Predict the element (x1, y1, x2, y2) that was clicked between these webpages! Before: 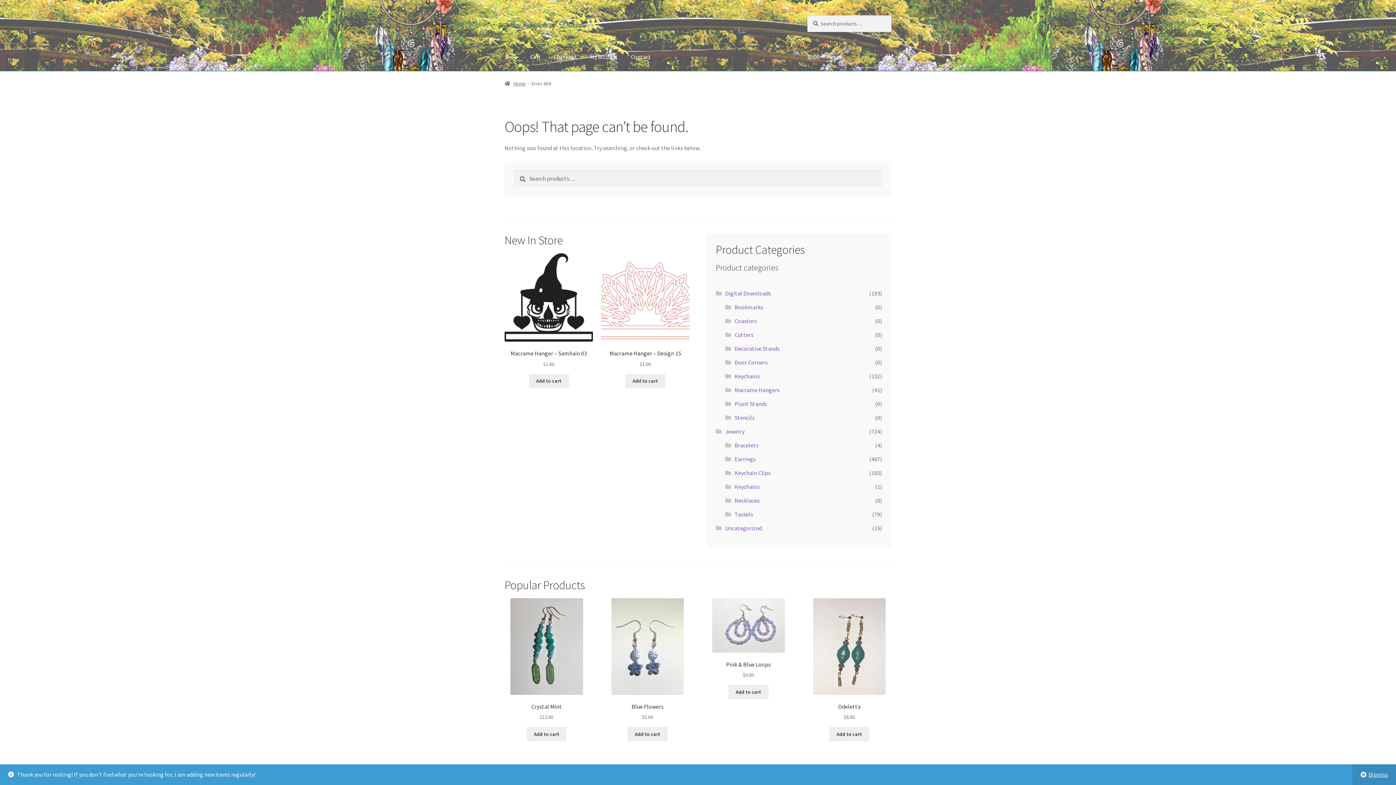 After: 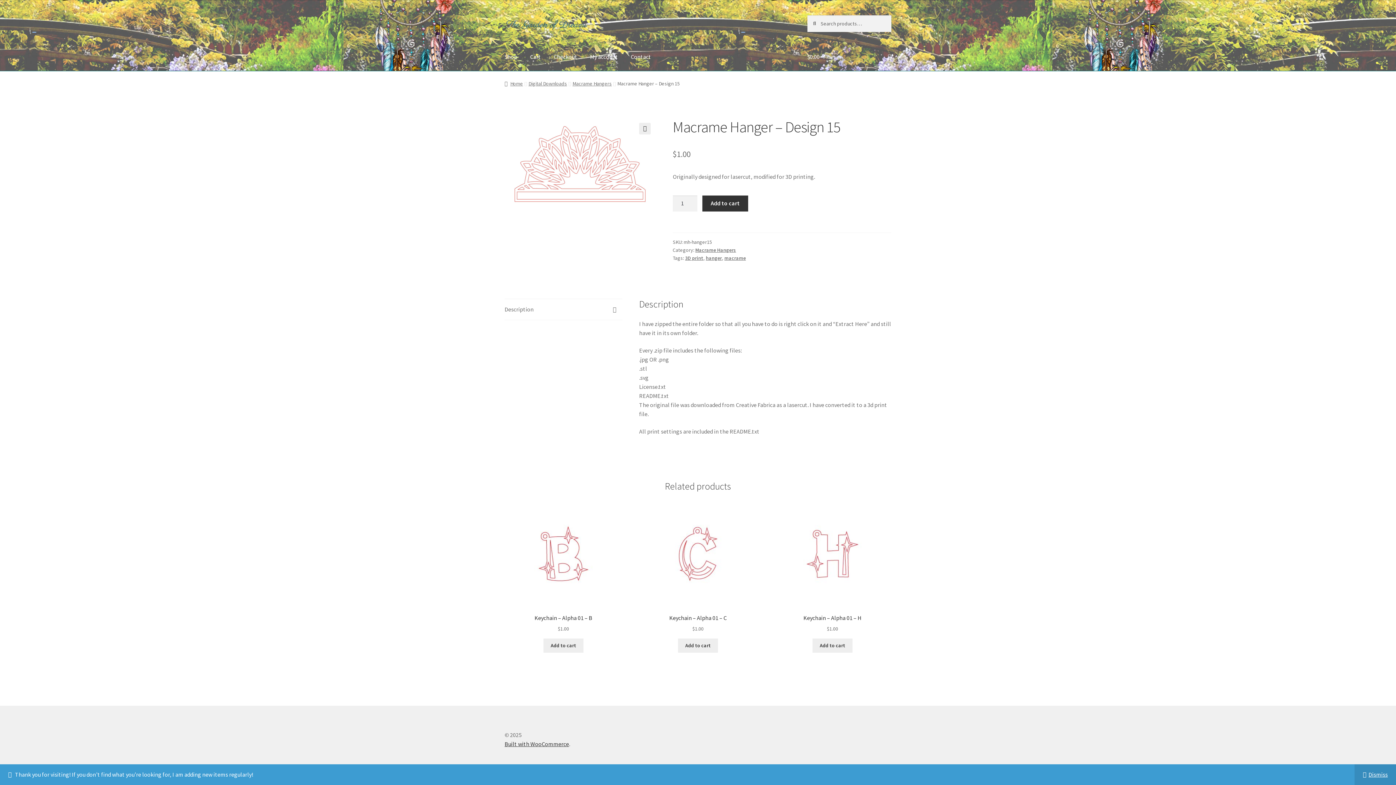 Action: bbox: (601, 253, 689, 368) label: Macrame Hanger – Design 15
$1.00